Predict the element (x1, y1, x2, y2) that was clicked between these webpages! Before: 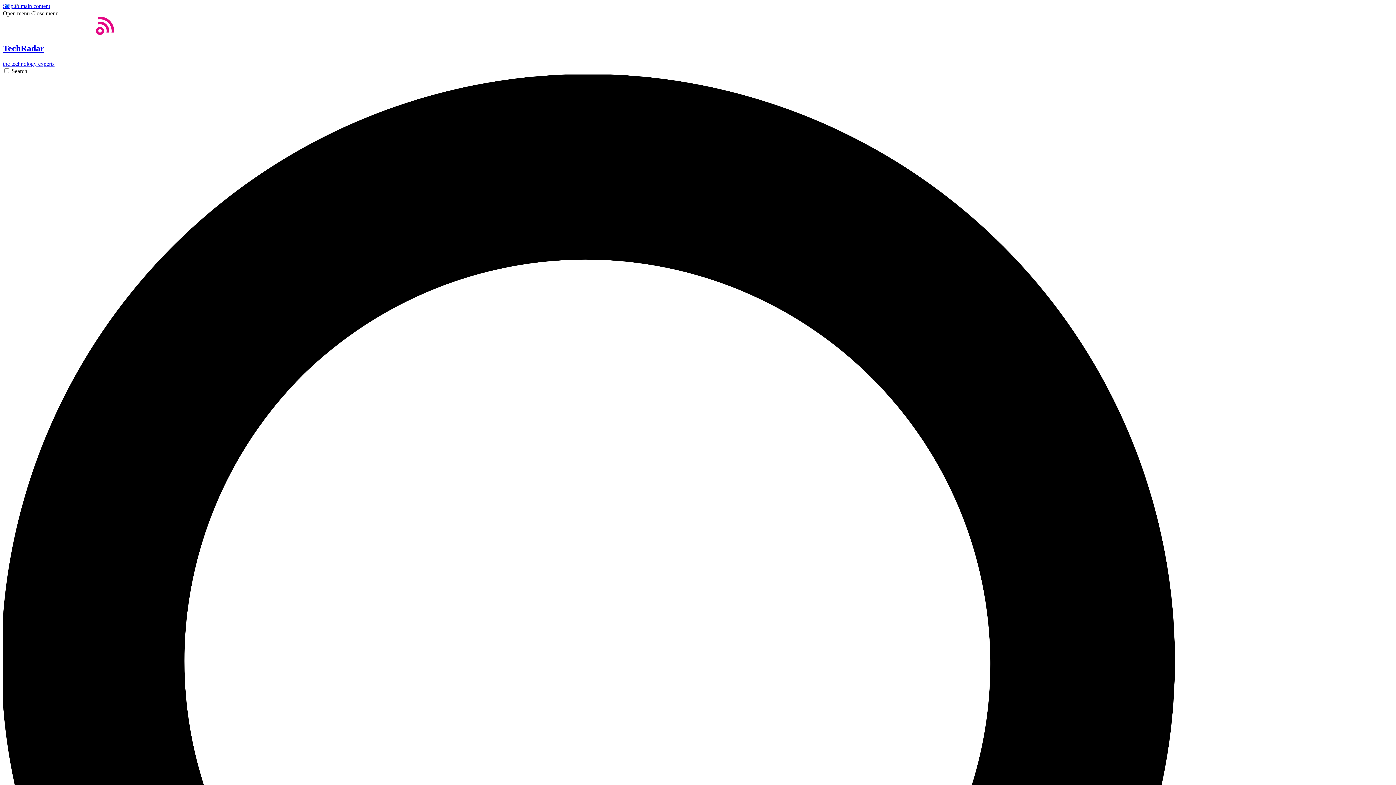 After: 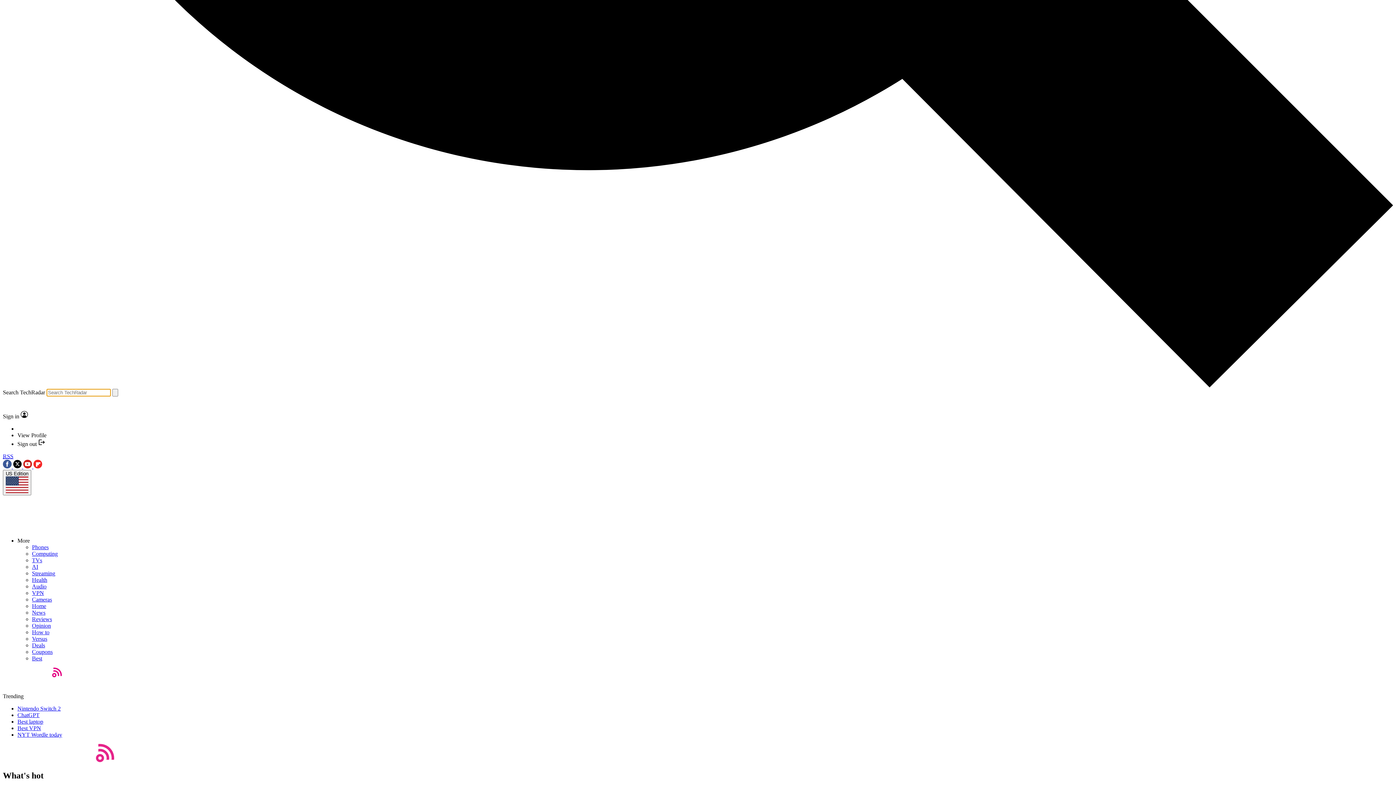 Action: label: Search bbox: (2, 67, 1393, 1466)